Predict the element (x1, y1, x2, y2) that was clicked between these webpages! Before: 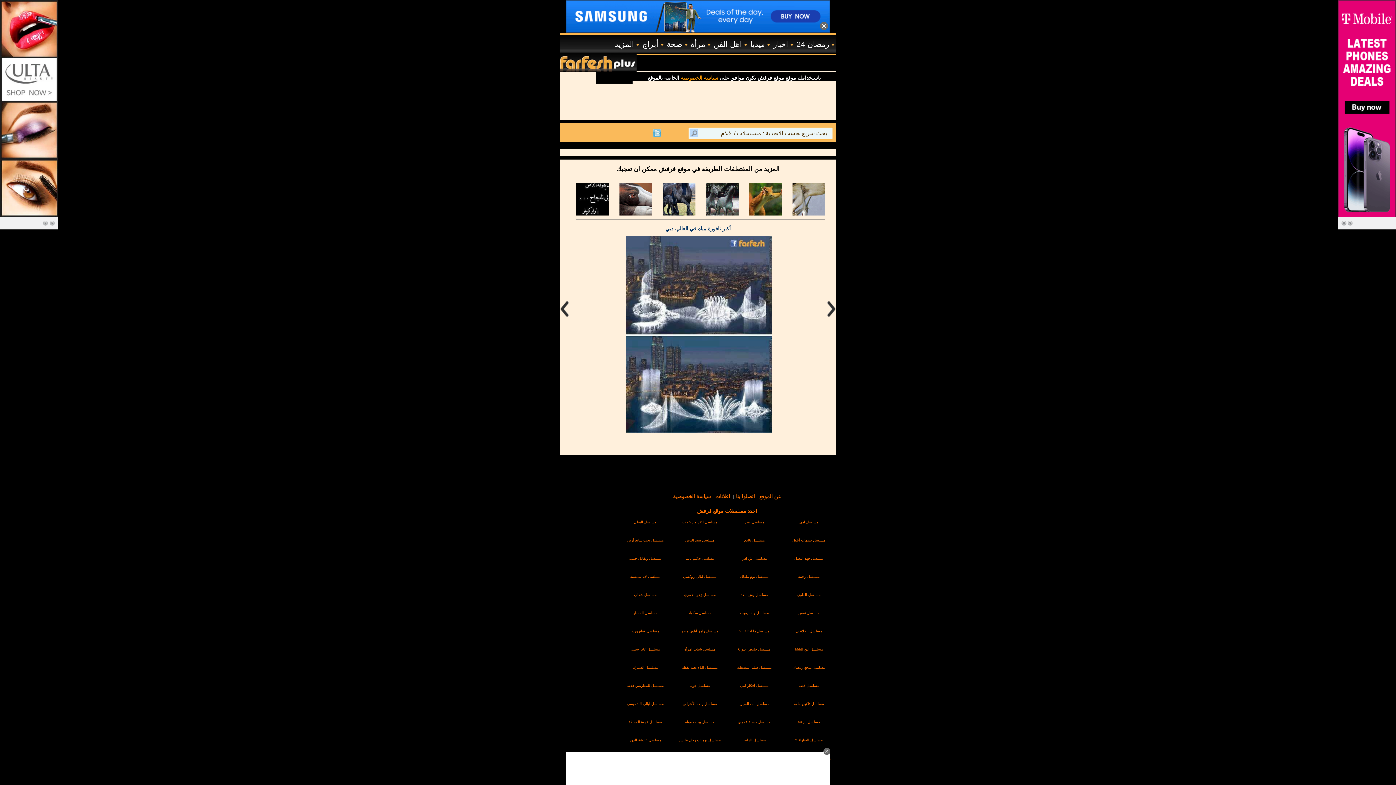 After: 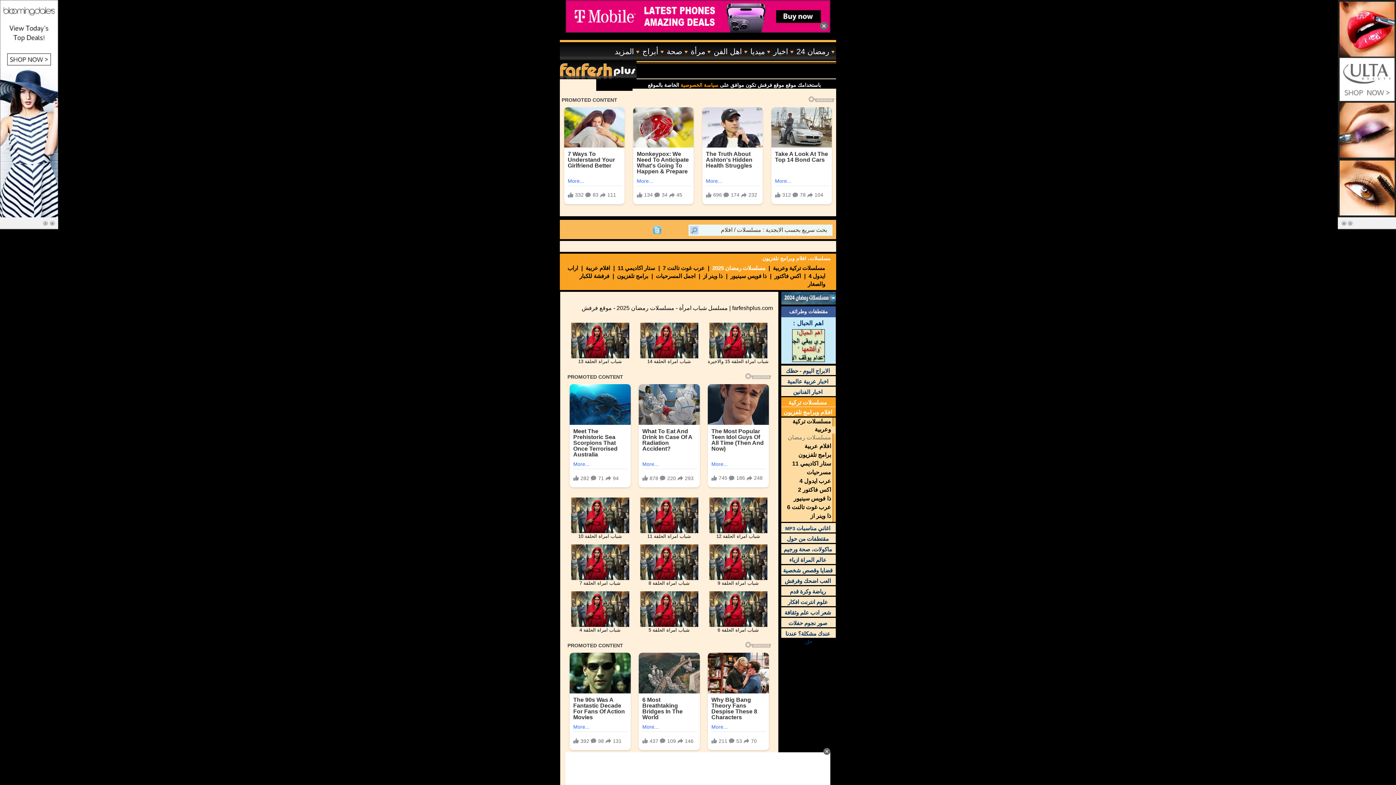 Action: bbox: (672, 615, 727, 621) label: مسلسل شباب امرأة
